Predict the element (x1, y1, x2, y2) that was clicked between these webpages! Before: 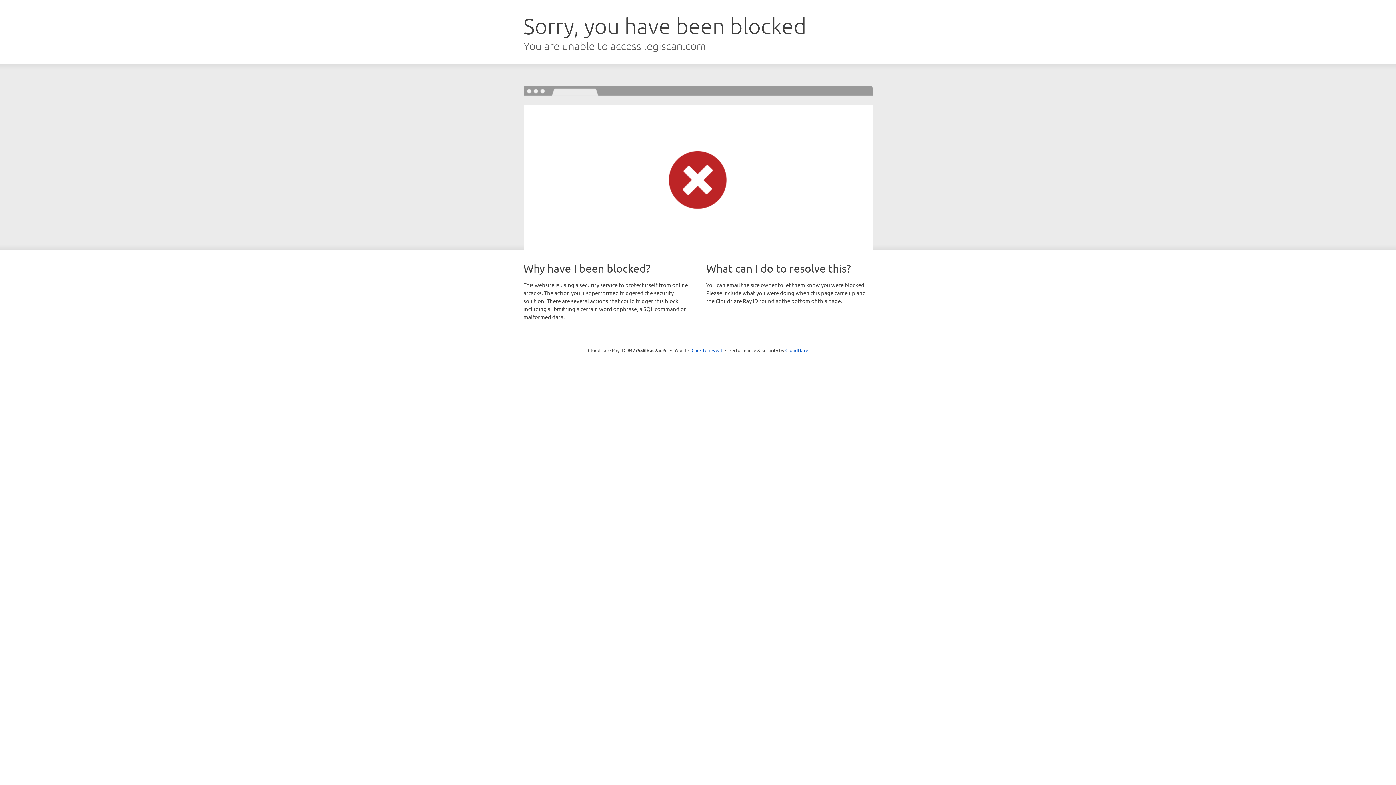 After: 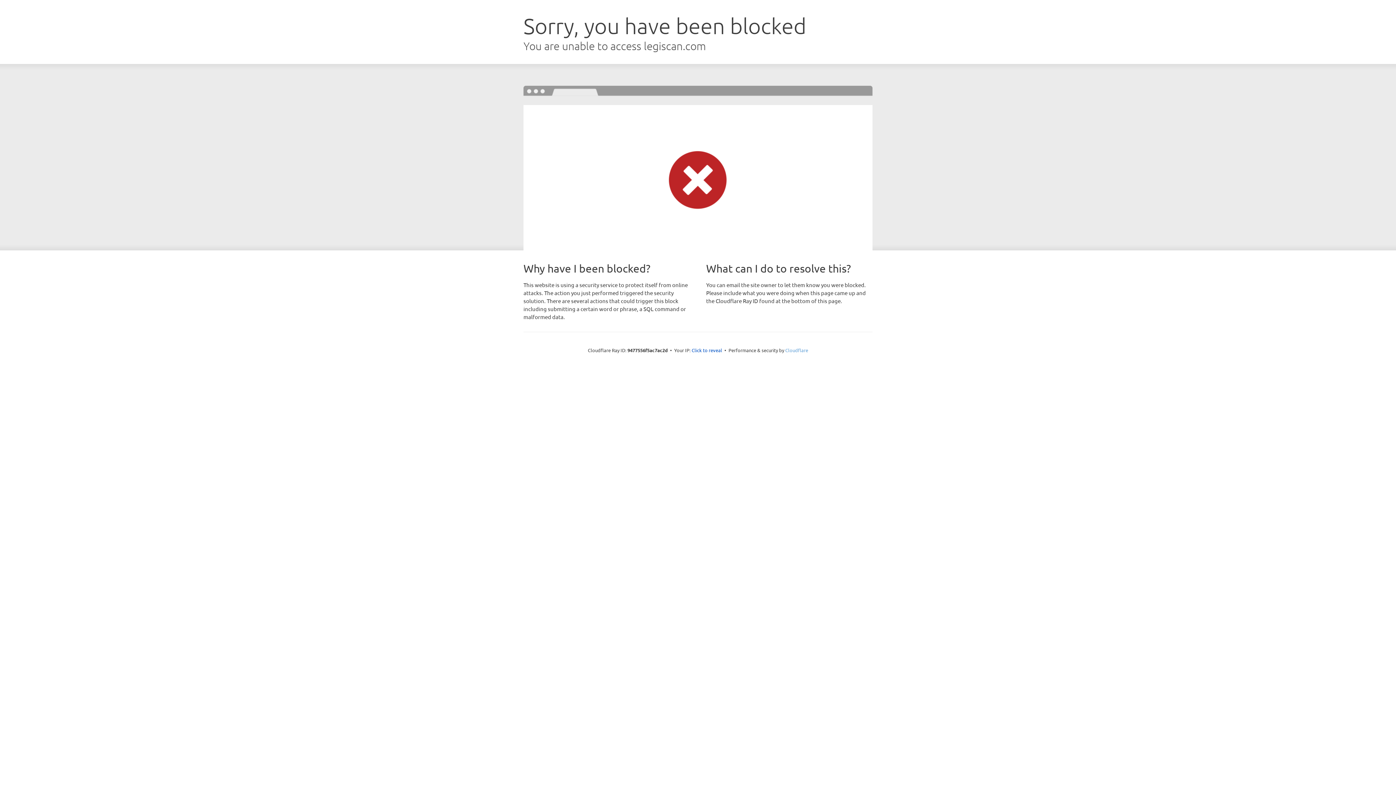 Action: label: Cloudflare bbox: (785, 347, 808, 353)